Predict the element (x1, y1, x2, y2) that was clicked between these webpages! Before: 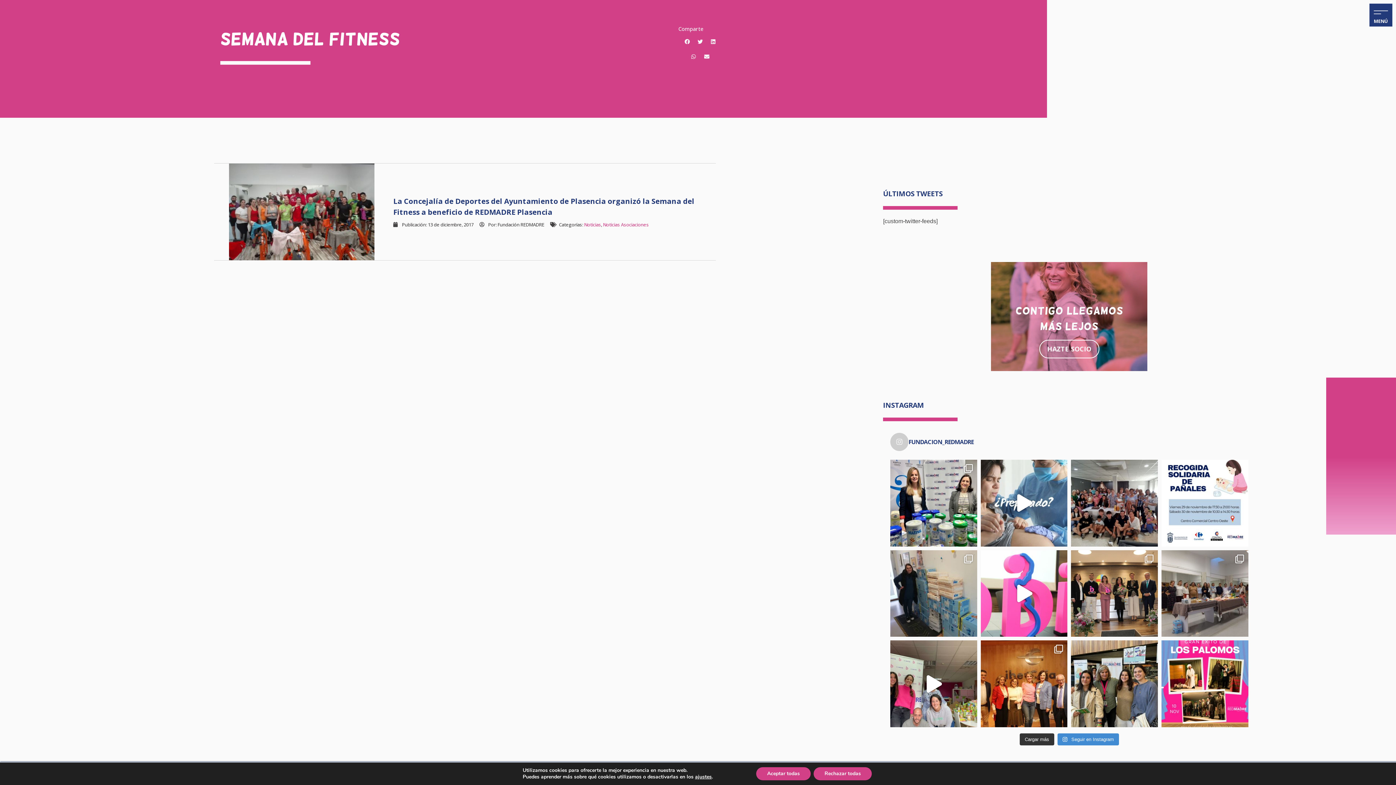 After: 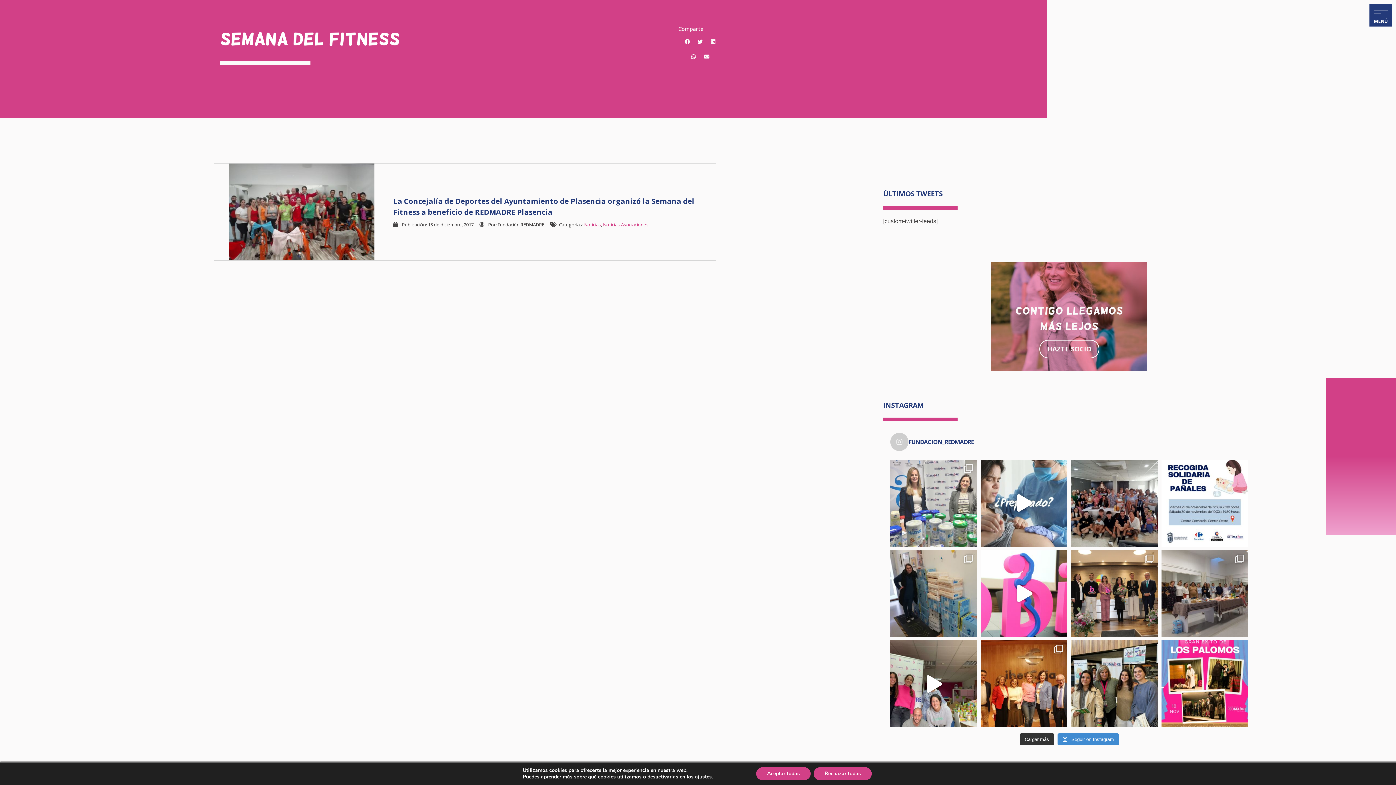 Action: label: La Asociación #REDMADRE Murcia ha recibido, esta bbox: (890, 460, 977, 546)